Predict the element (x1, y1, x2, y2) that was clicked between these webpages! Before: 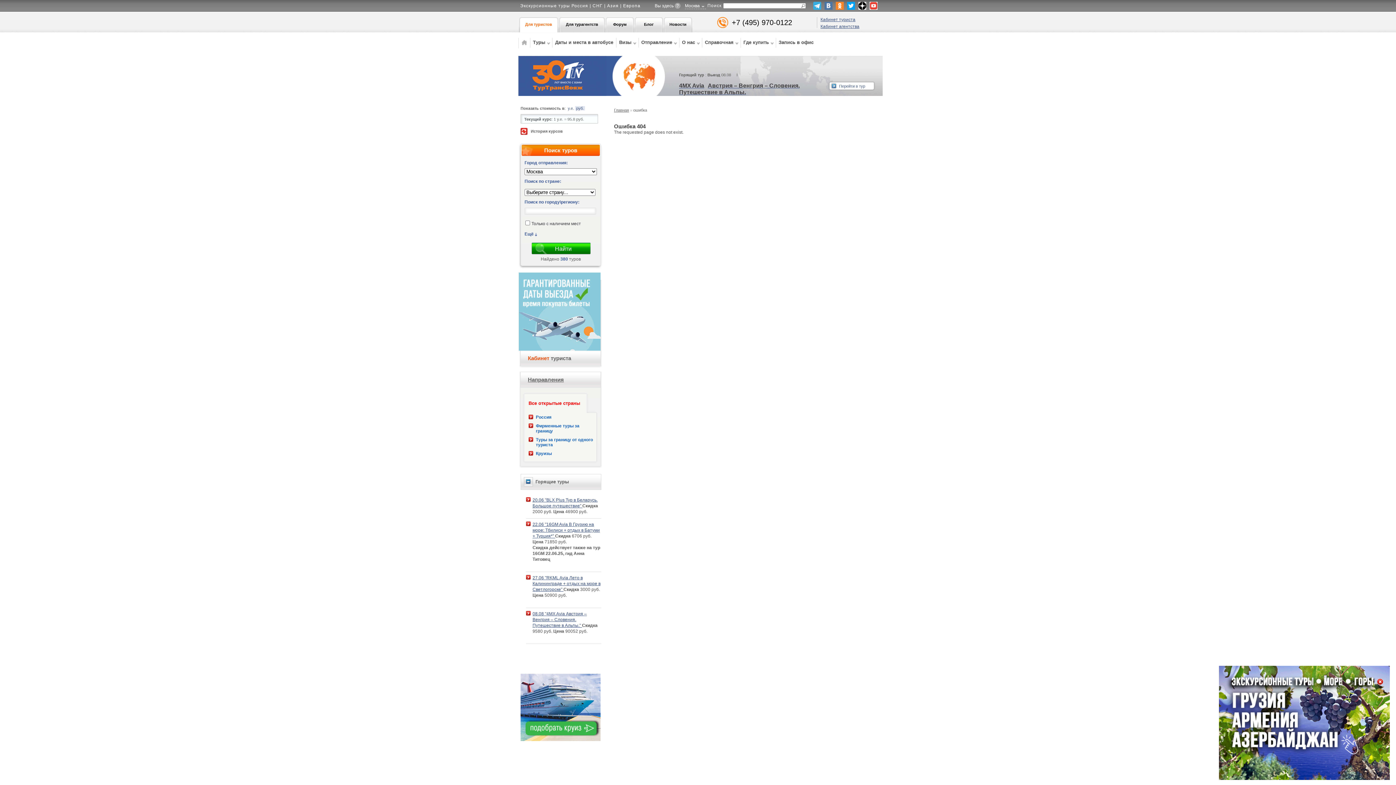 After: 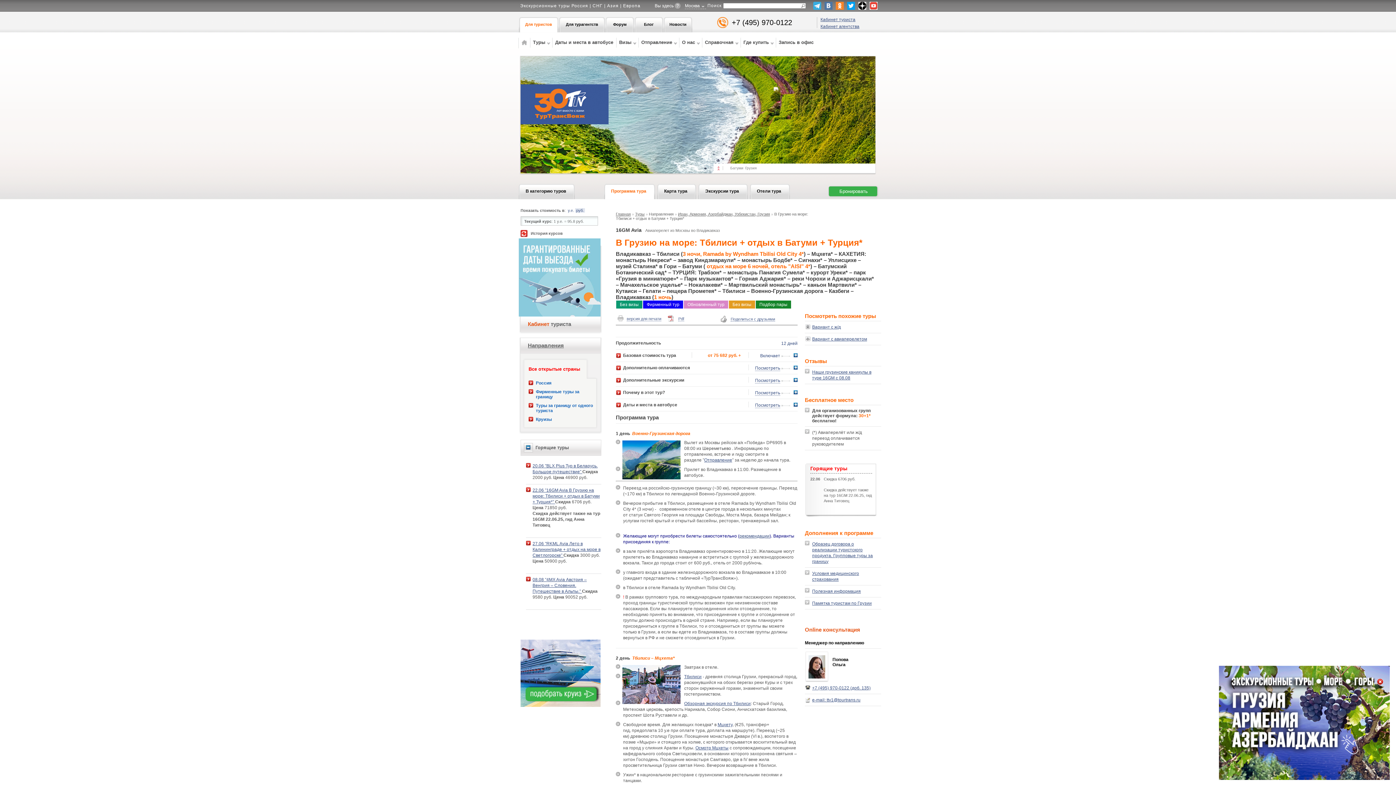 Action: label: 22.06 "16GM Avia В Грузию на море: Тбилиси + отдых в Батуми + Турция*"  bbox: (532, 521, 600, 538)